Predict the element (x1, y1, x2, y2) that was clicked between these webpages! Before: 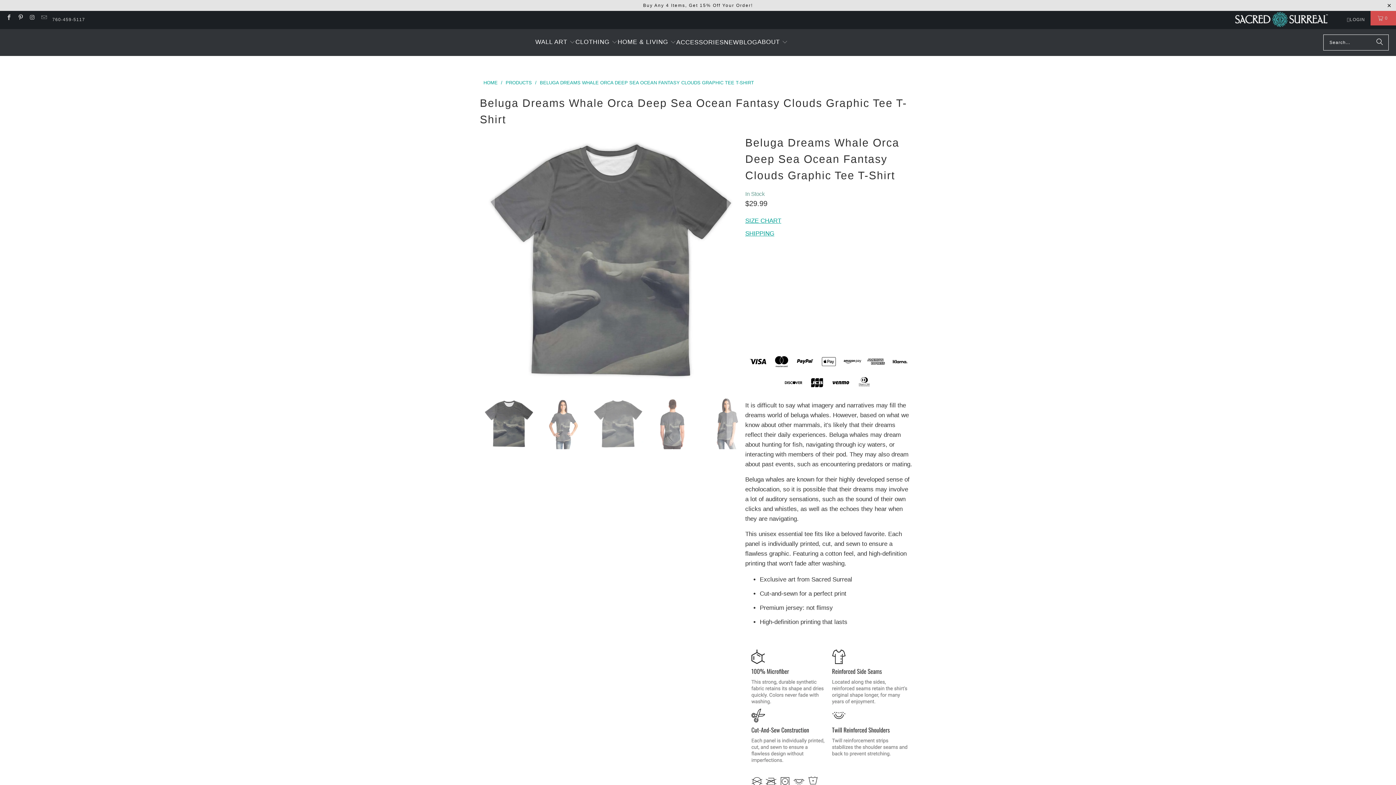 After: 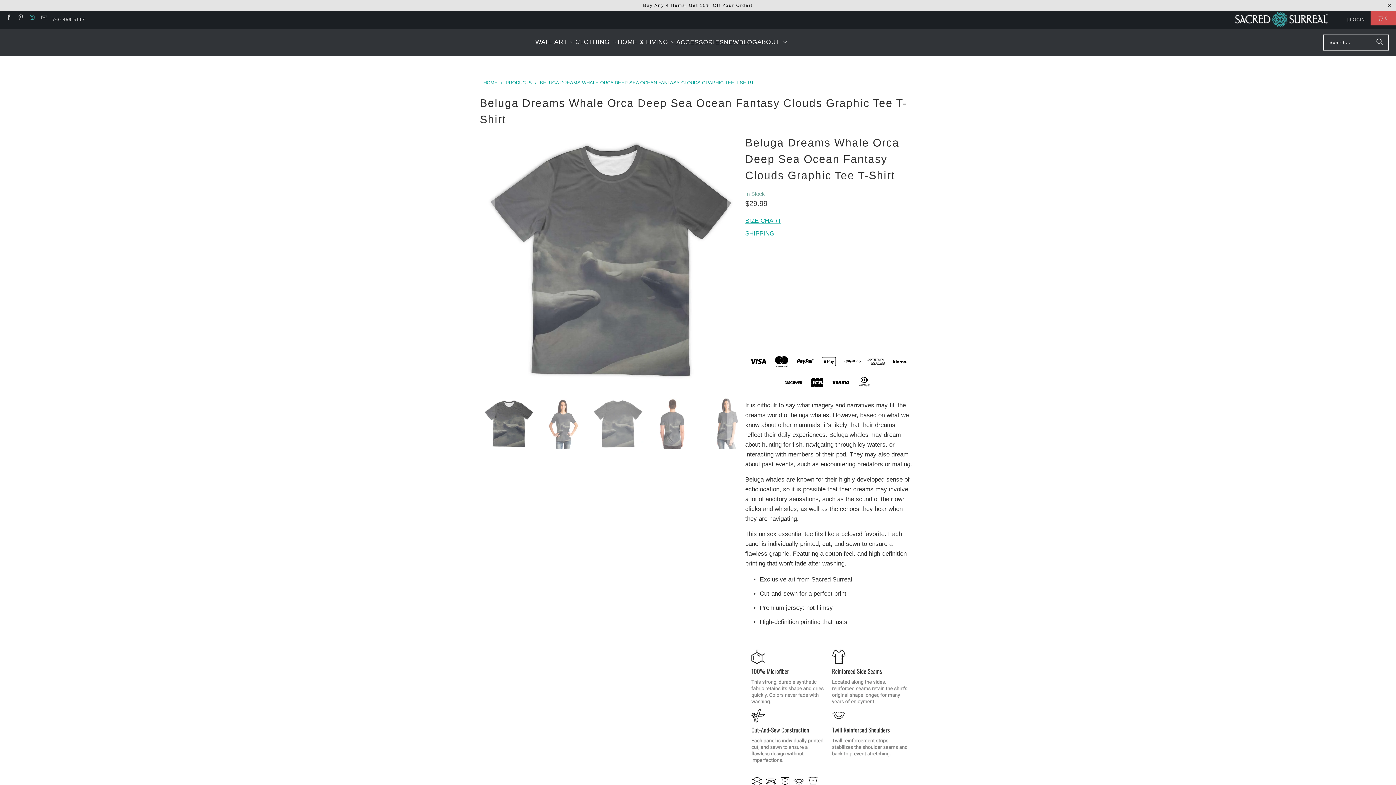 Action: bbox: (28, 15, 35, 20)